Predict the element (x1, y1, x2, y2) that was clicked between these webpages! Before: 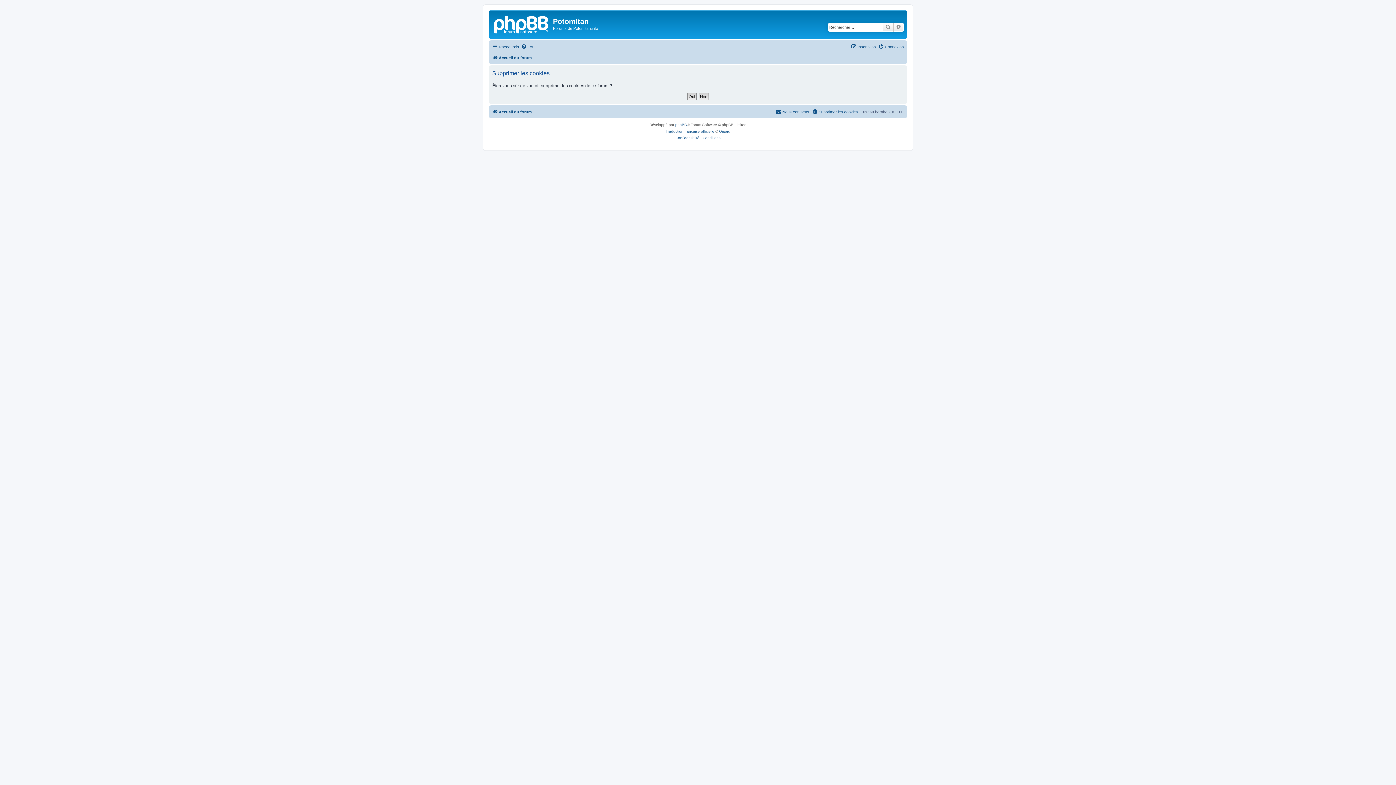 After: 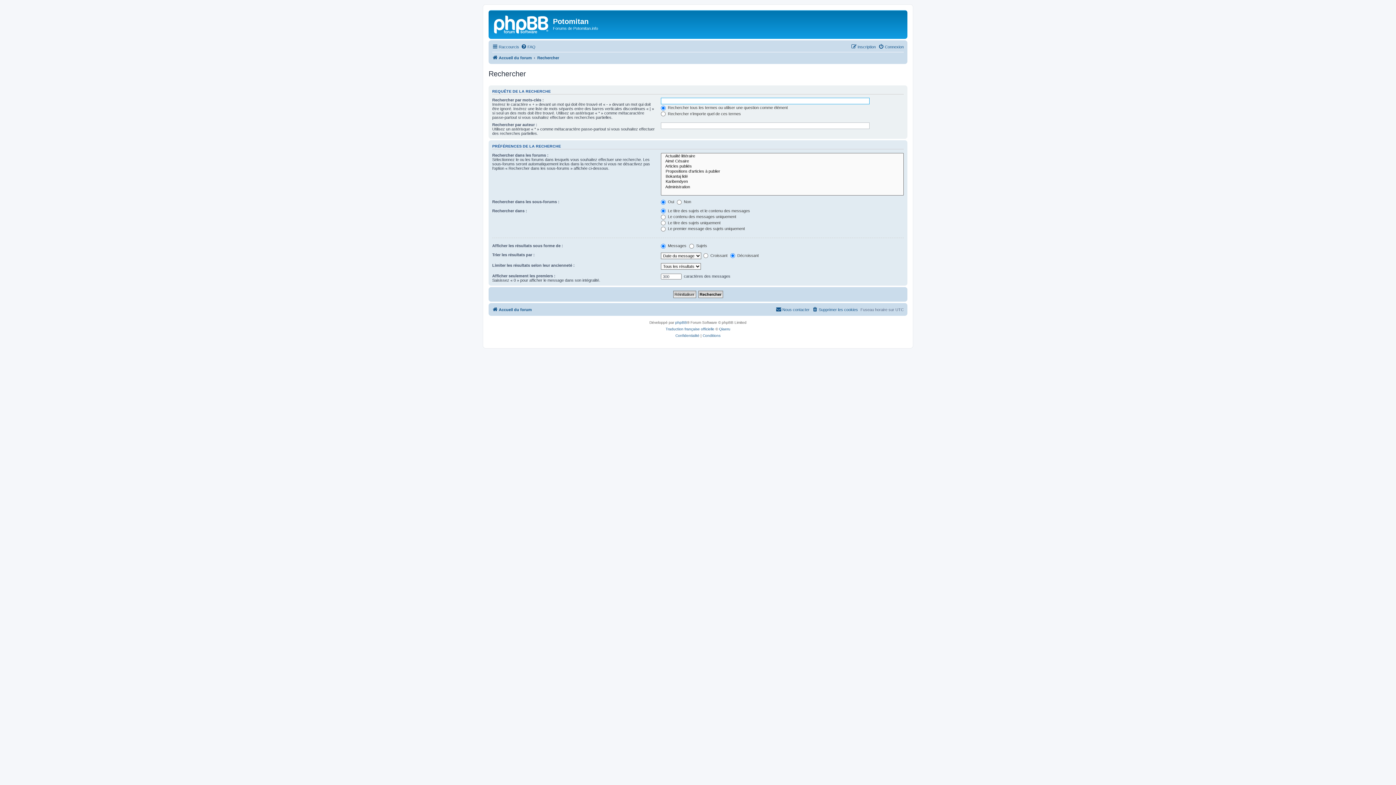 Action: label: Rechercher bbox: (882, 22, 893, 31)